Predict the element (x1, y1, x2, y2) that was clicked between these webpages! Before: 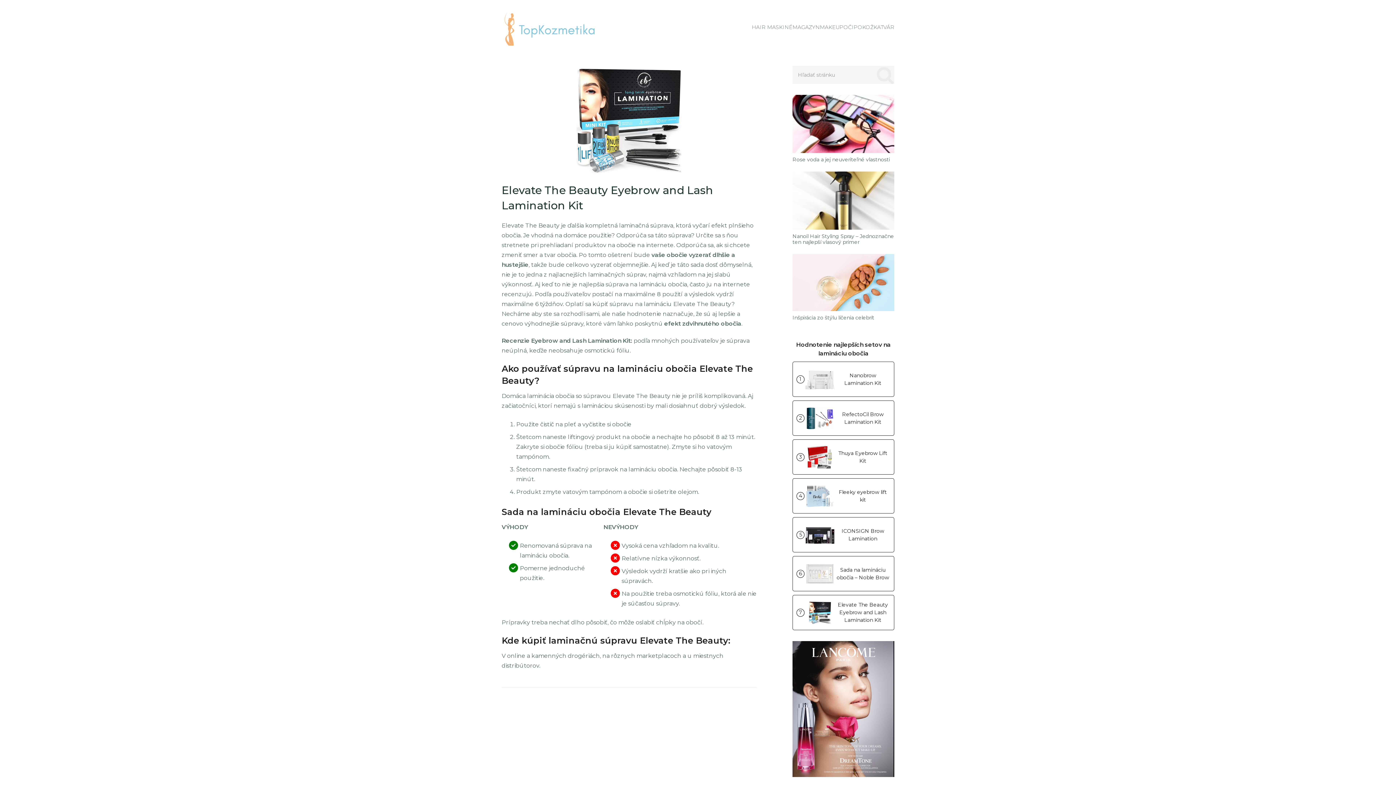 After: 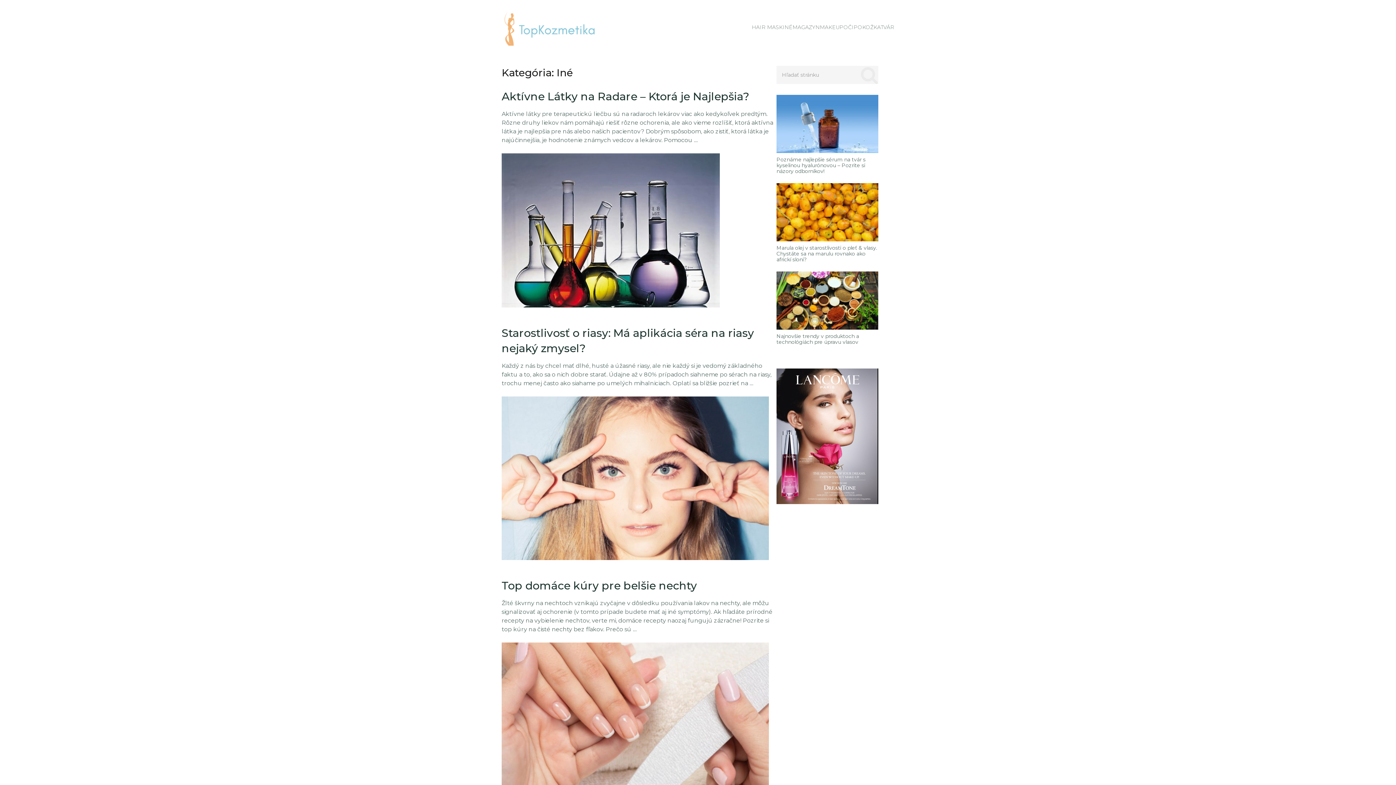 Action: bbox: (782, 23, 792, 31) label: INÉ